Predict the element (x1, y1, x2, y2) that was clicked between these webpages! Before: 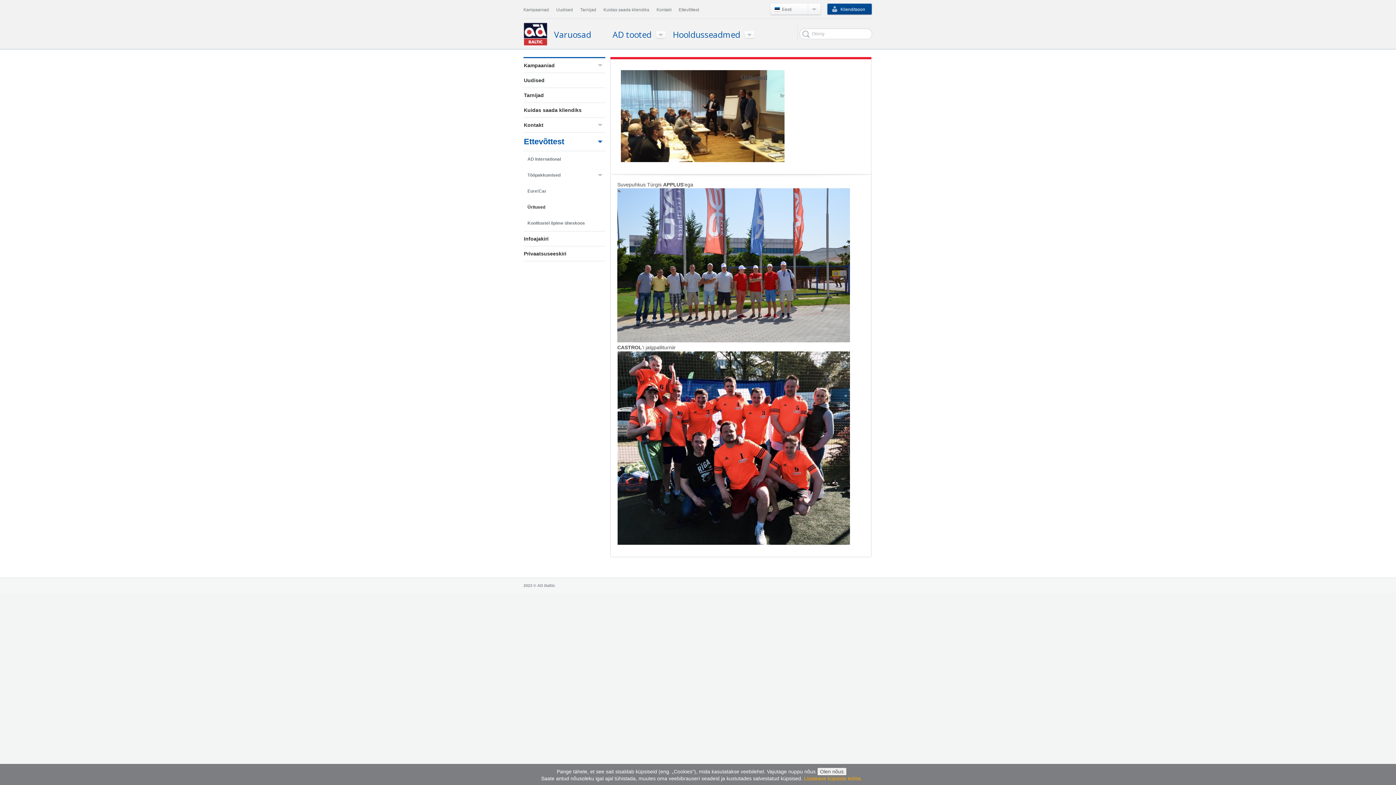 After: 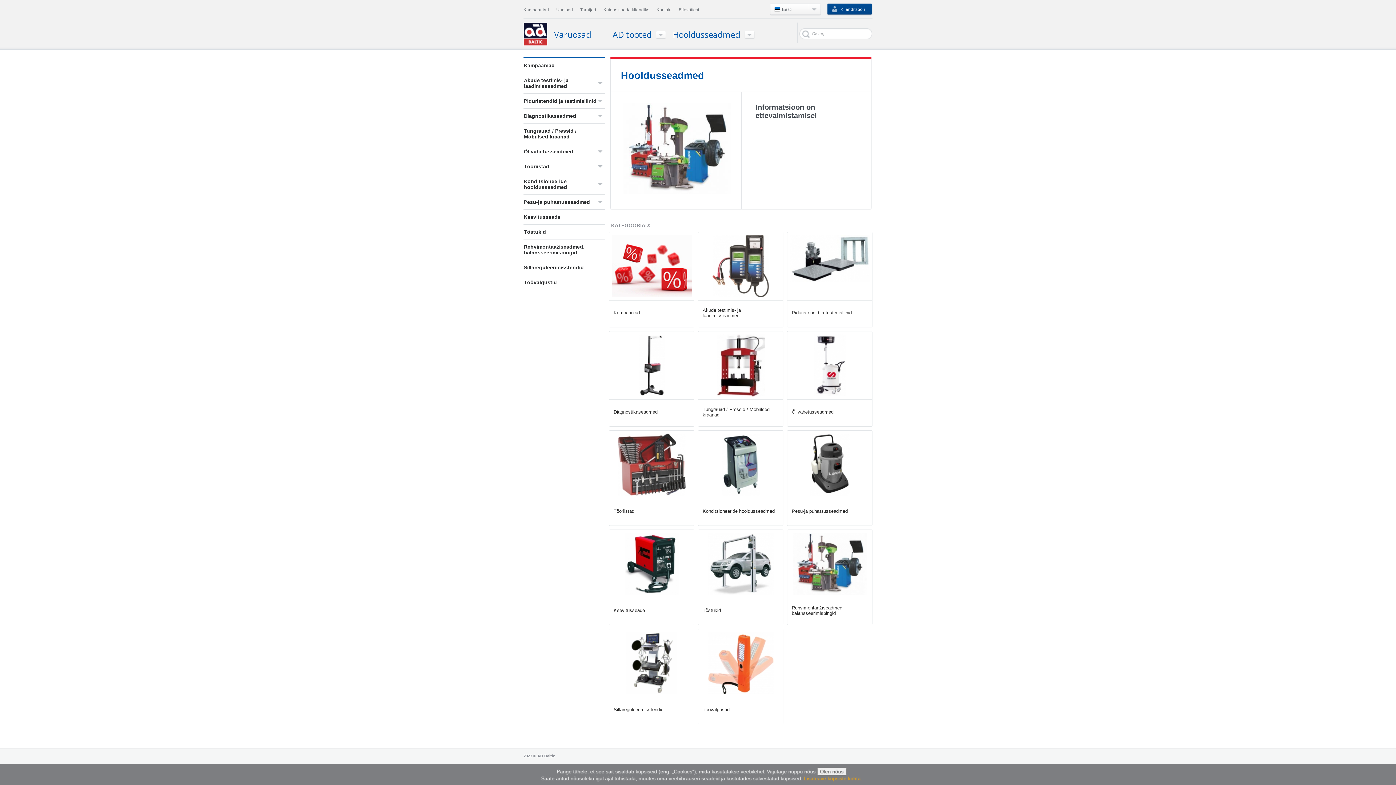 Action: bbox: (672, 28, 754, 41) label: Hooldusseadmed